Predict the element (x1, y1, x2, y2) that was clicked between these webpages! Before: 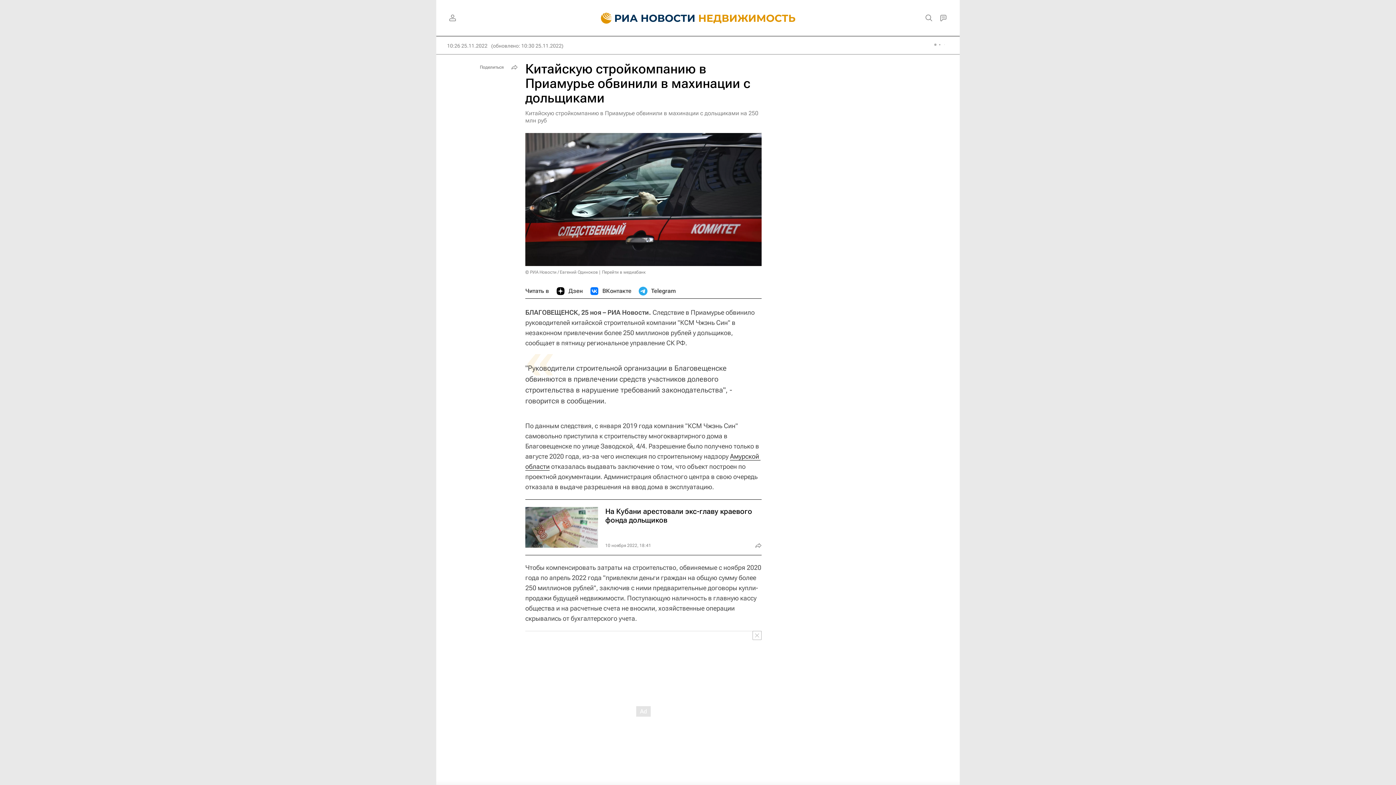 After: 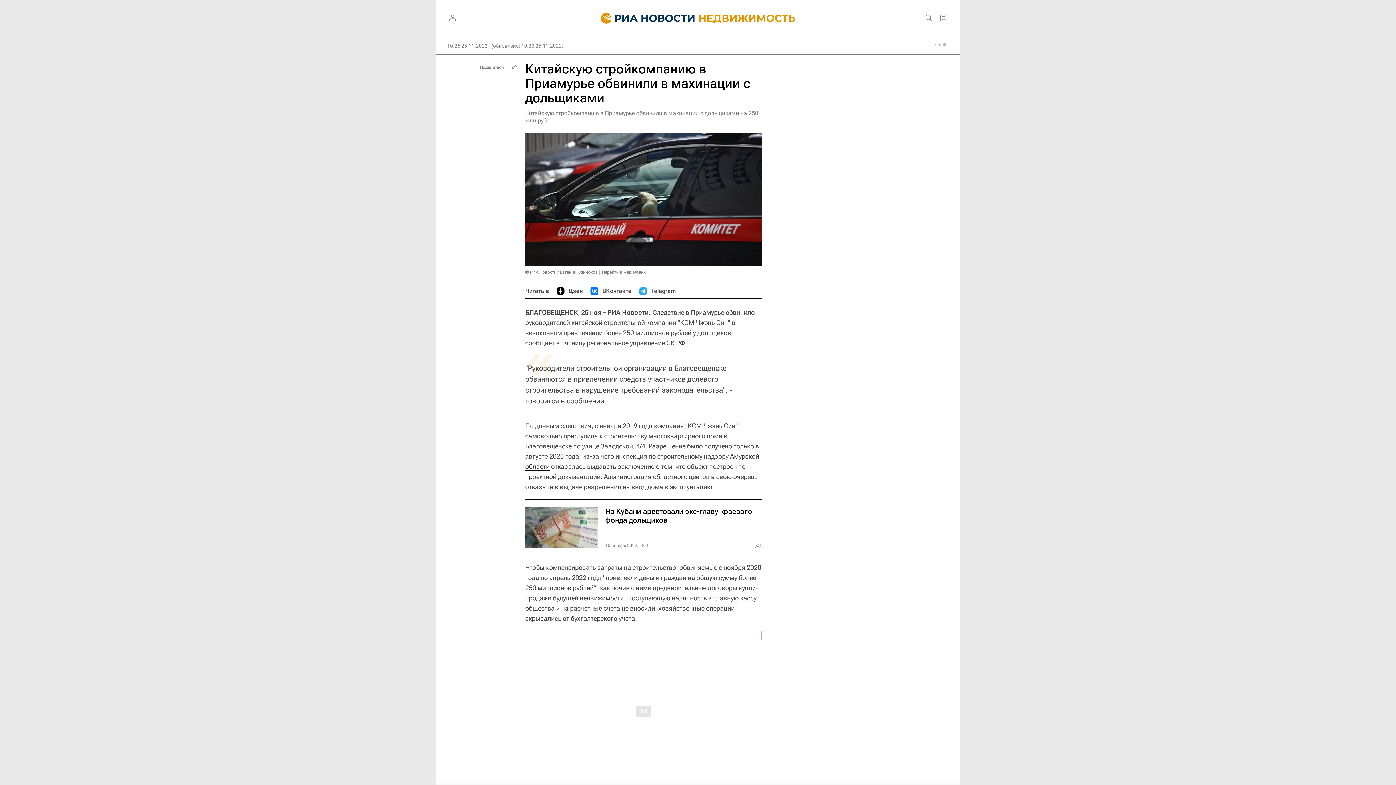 Action: bbox: (556, 283, 582, 298) label: Дзен